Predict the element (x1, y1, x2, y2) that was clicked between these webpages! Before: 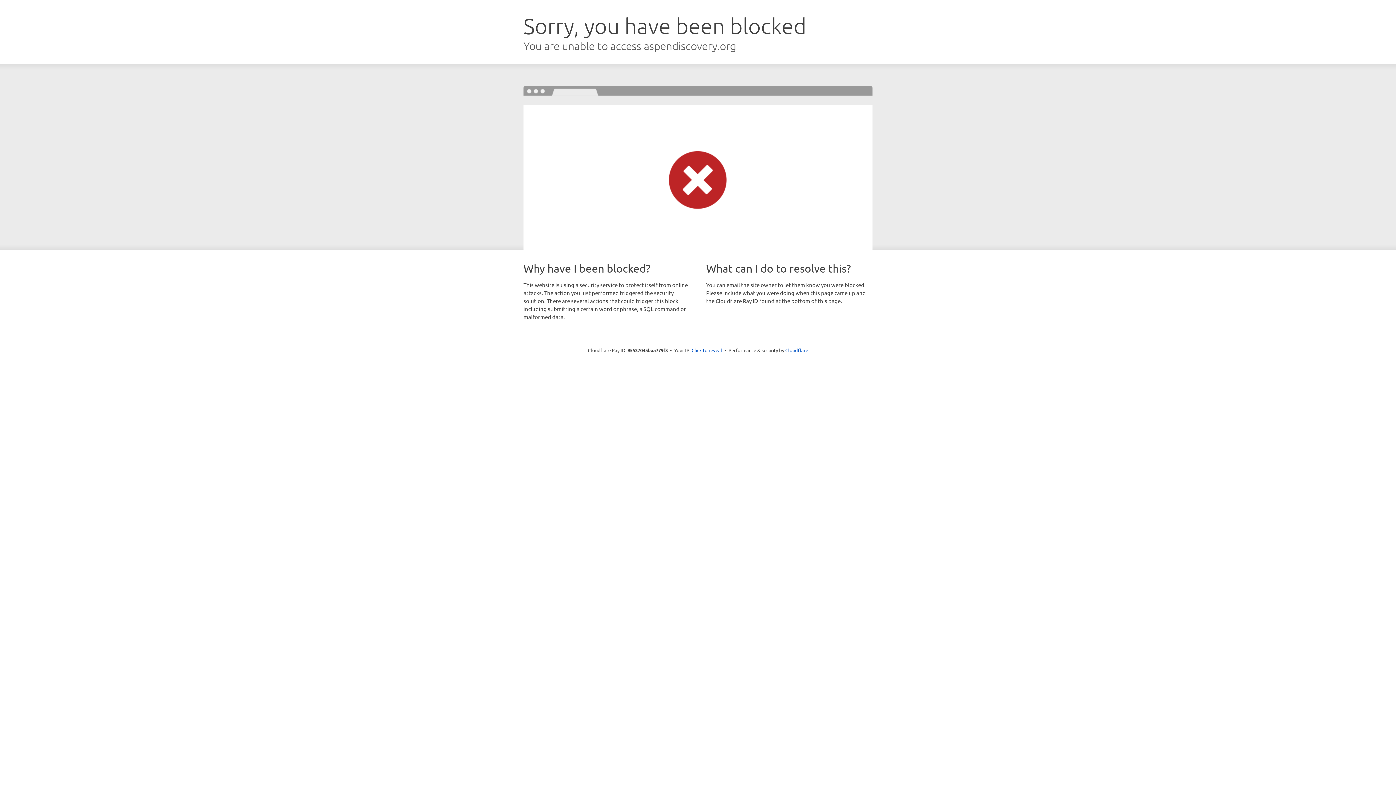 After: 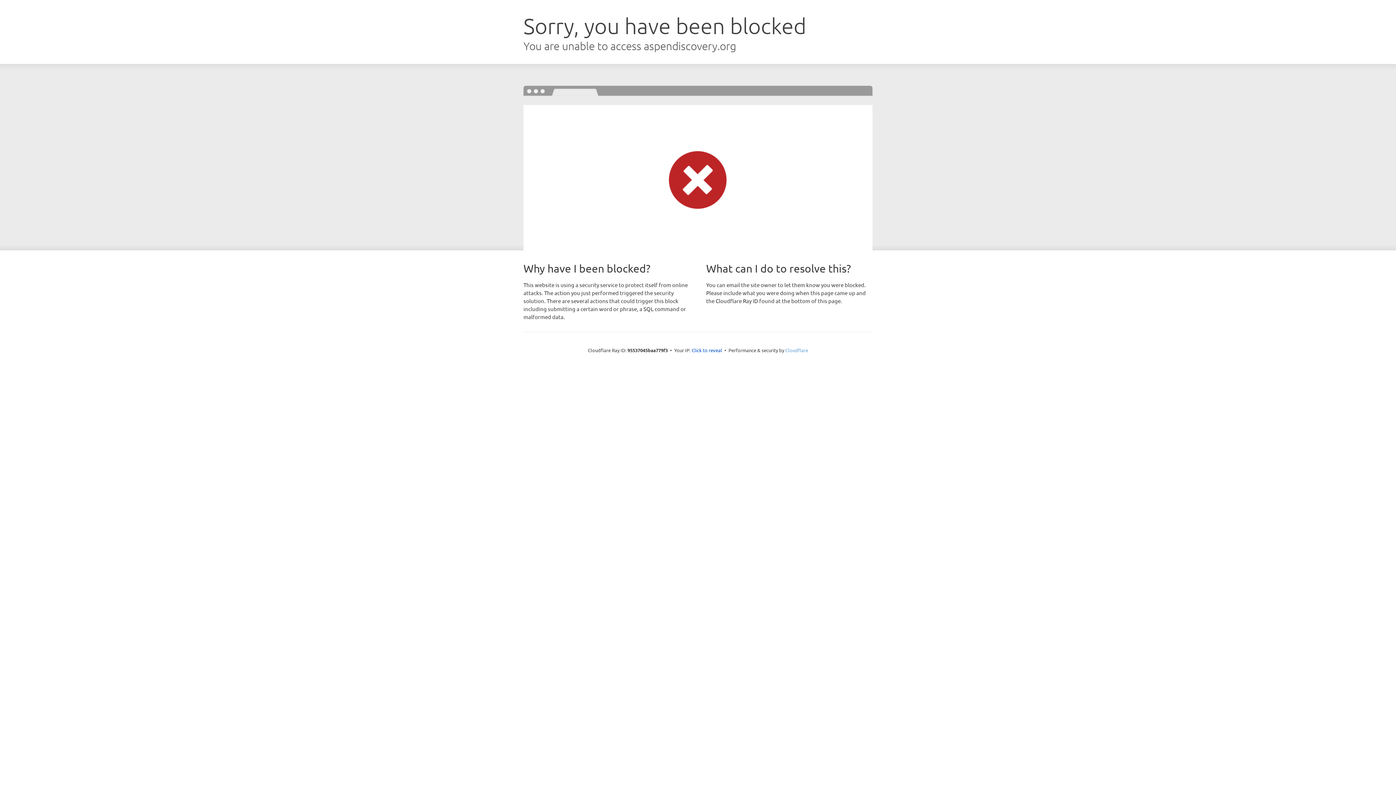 Action: bbox: (785, 347, 808, 353) label: Cloudflare